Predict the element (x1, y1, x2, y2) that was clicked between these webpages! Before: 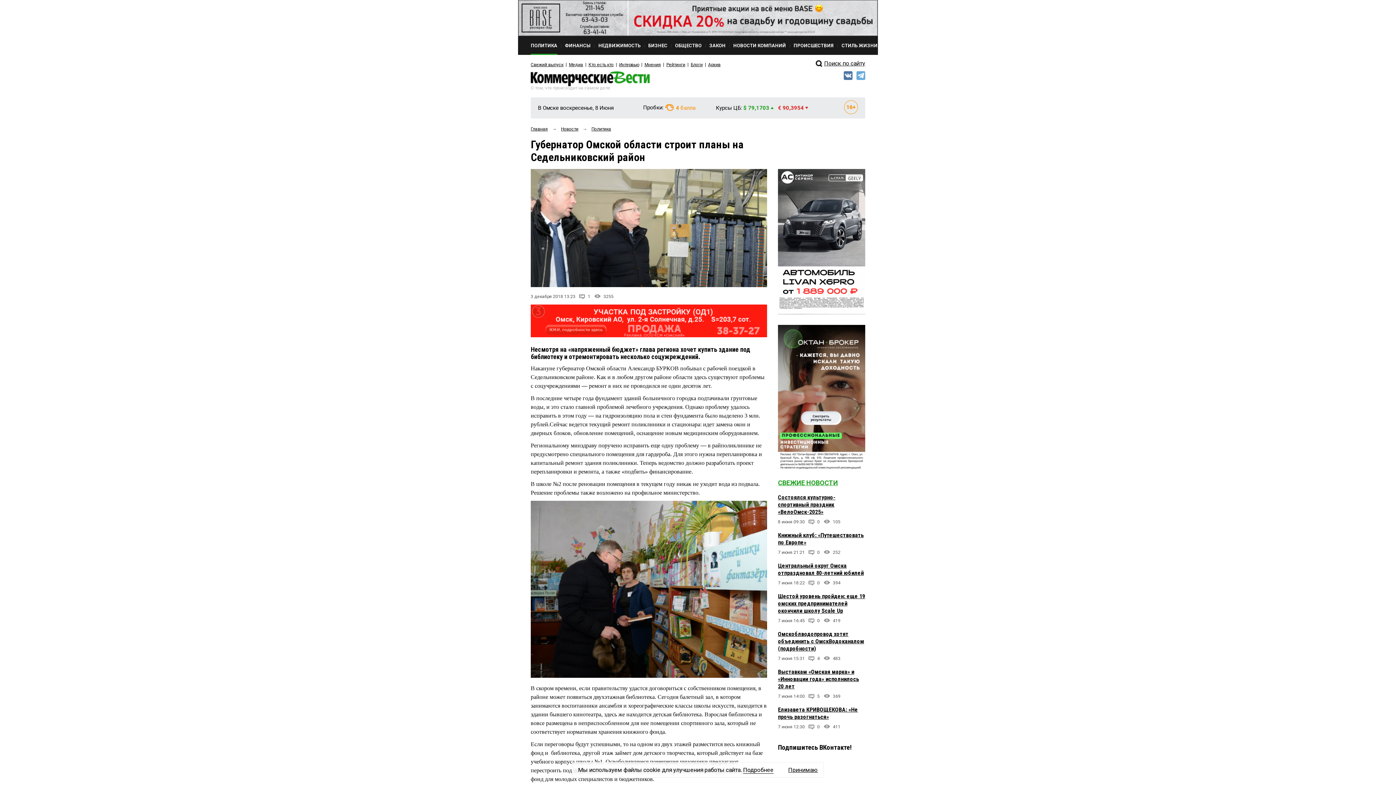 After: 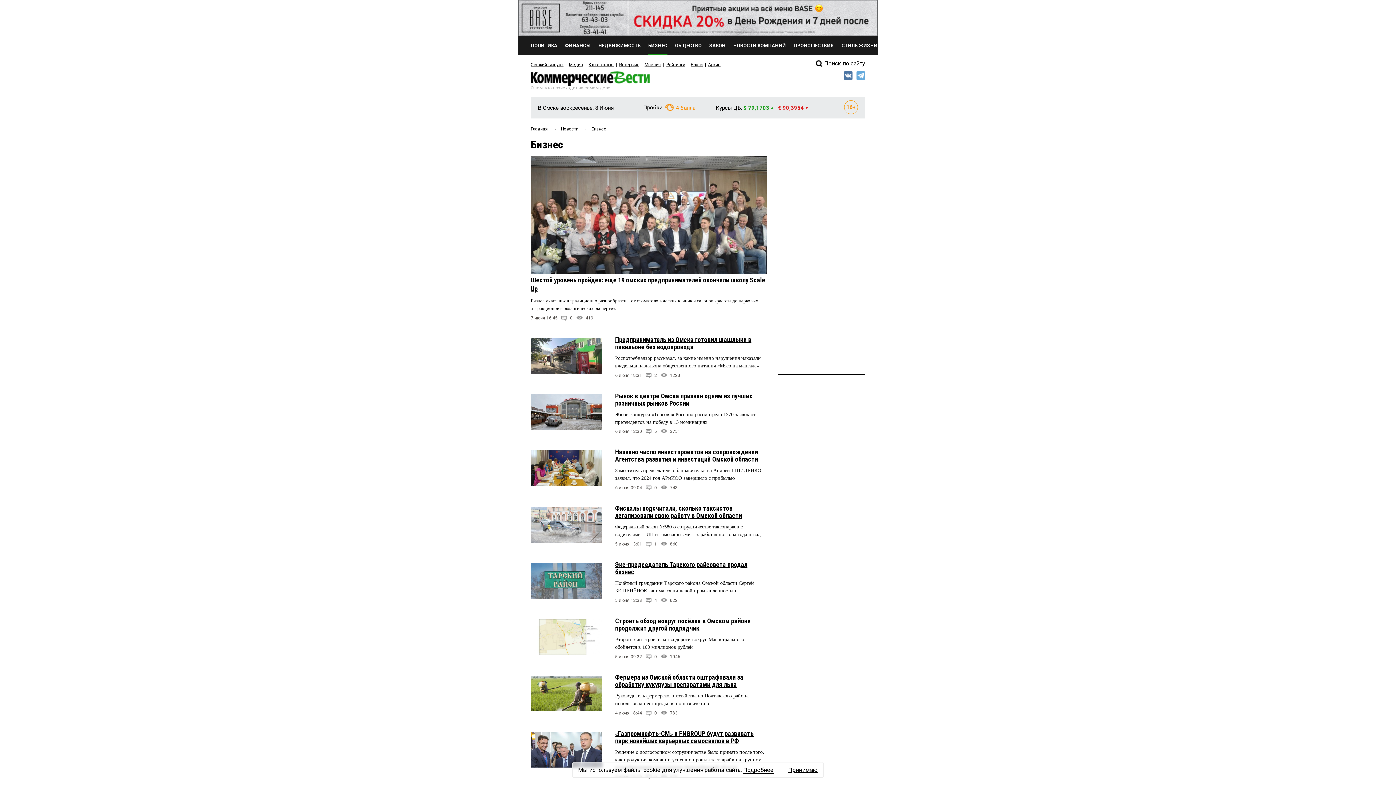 Action: label: БИЗНЕС bbox: (648, 36, 667, 54)